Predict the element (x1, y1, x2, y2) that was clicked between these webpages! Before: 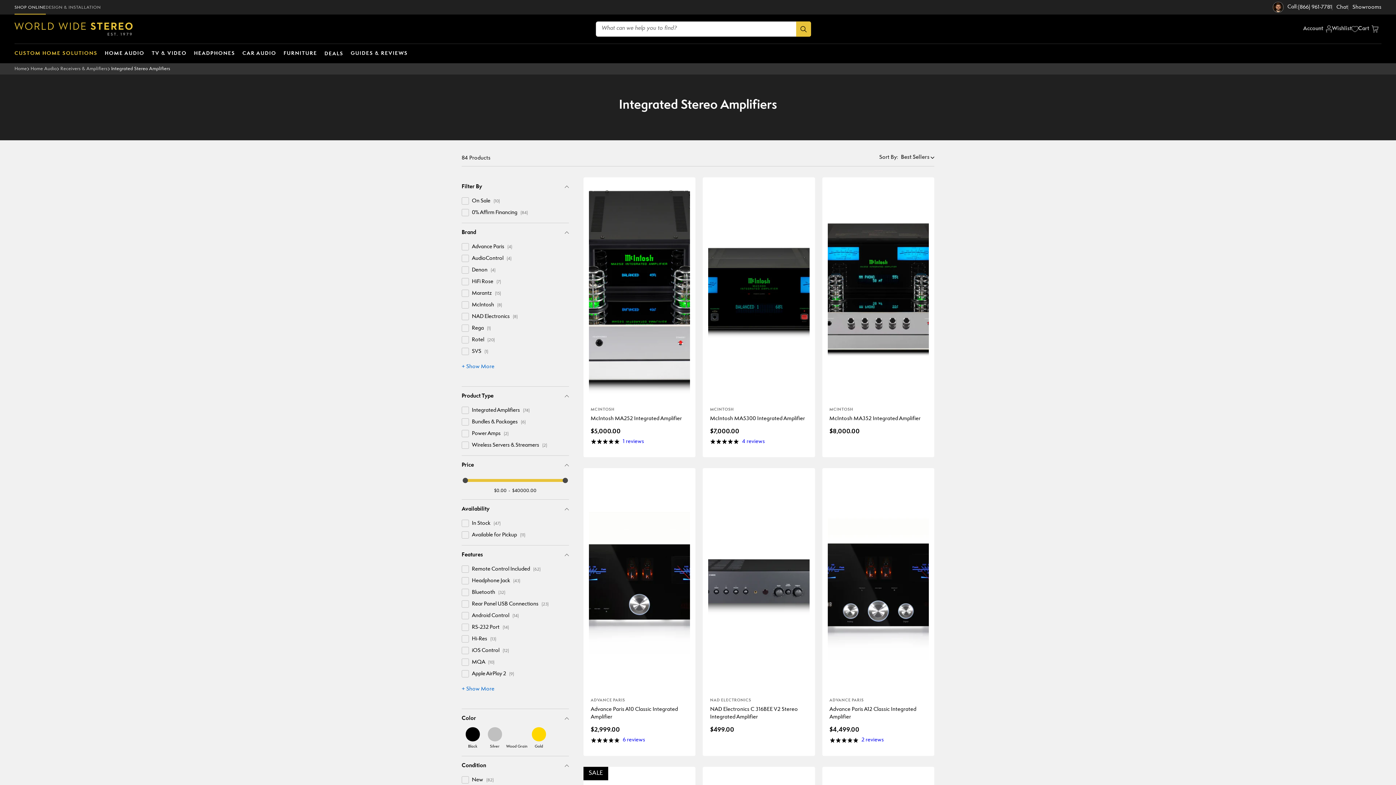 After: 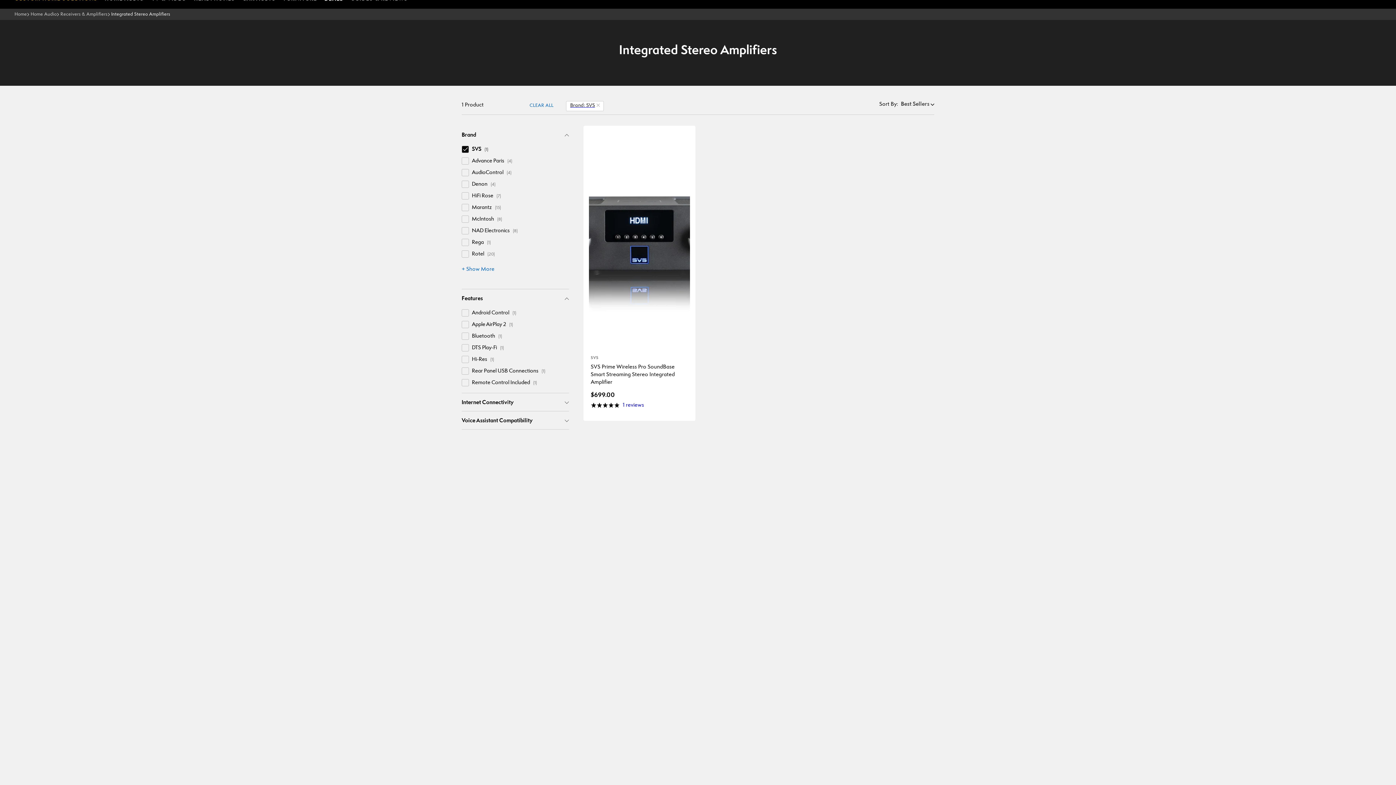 Action: bbox: (472, 348, 488, 355) label: Filter by: 'SVS' in 'Brand'